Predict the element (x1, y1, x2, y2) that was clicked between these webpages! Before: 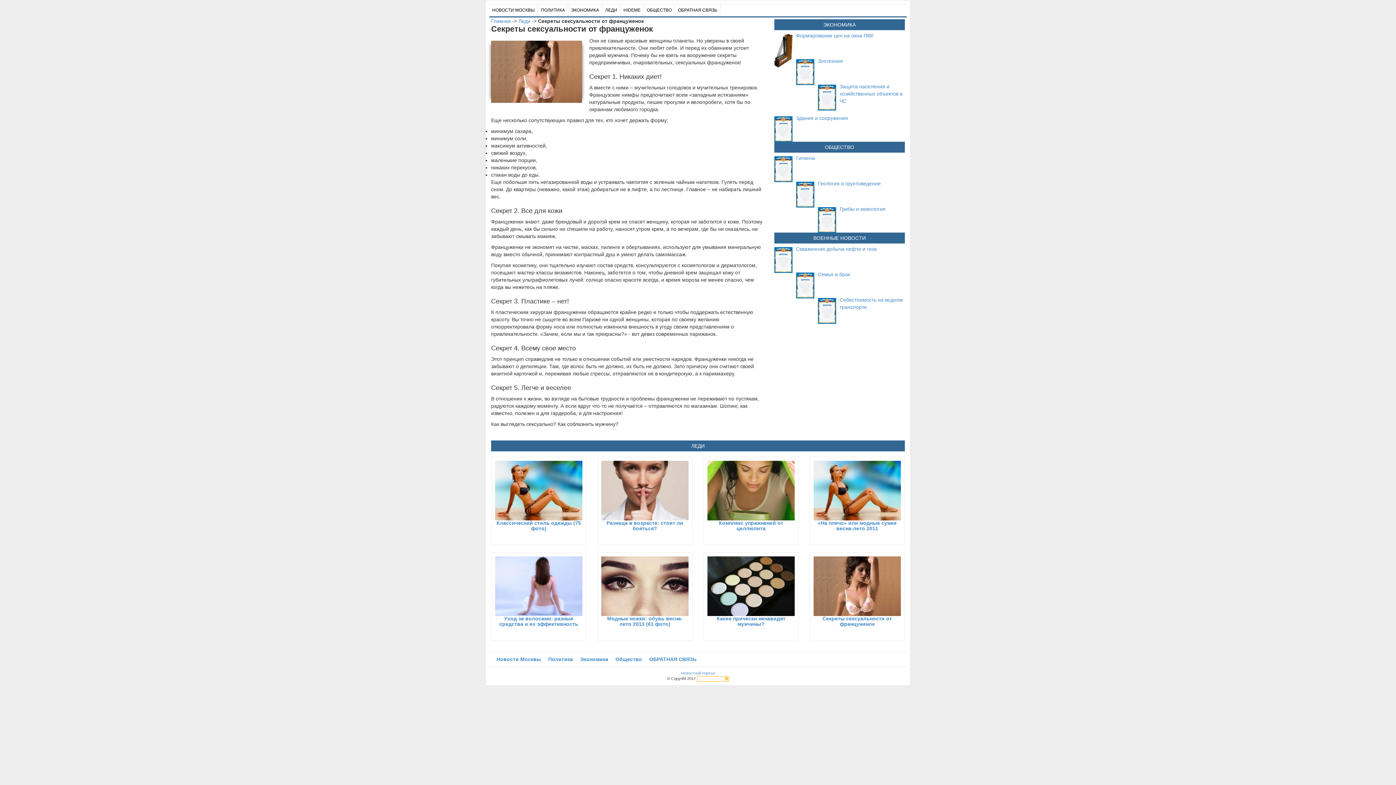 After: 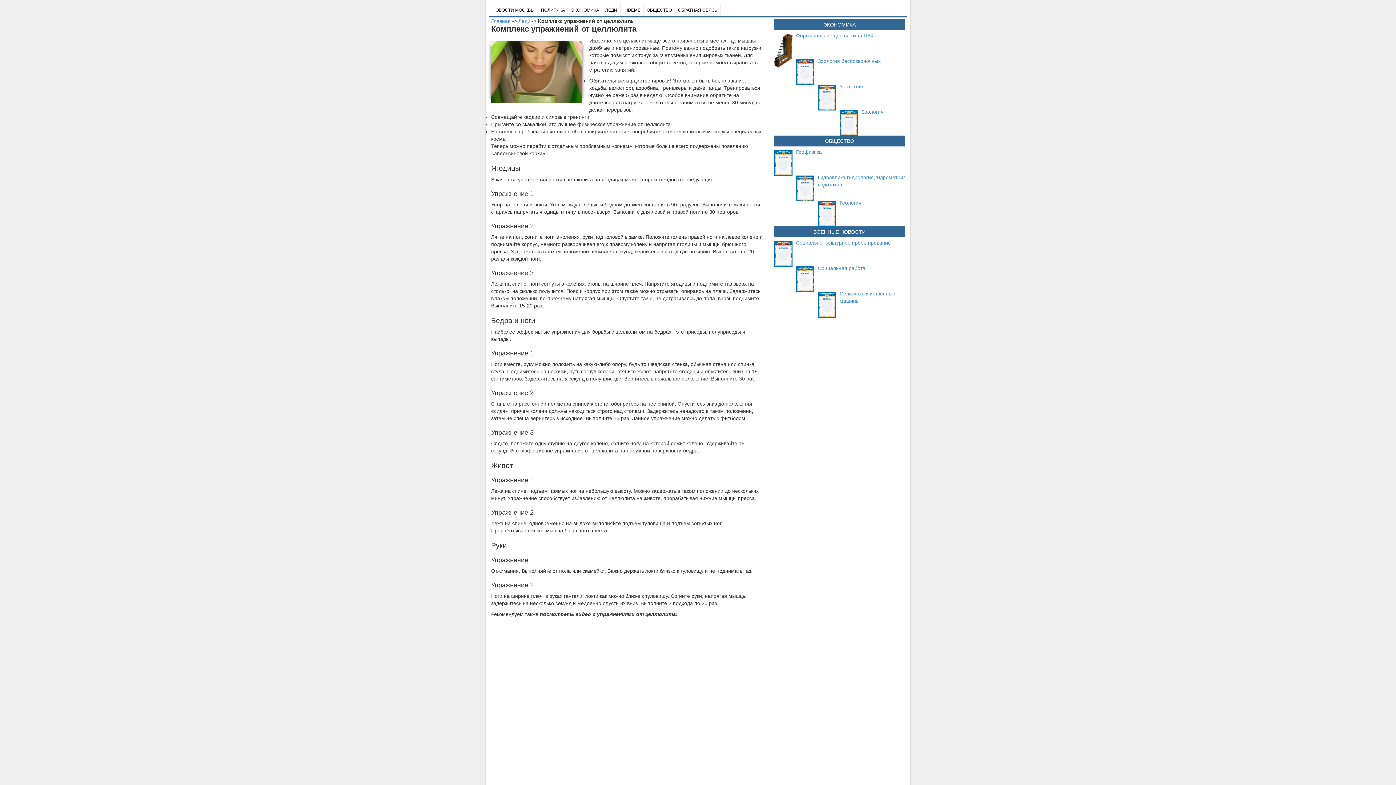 Action: bbox: (707, 487, 798, 493)